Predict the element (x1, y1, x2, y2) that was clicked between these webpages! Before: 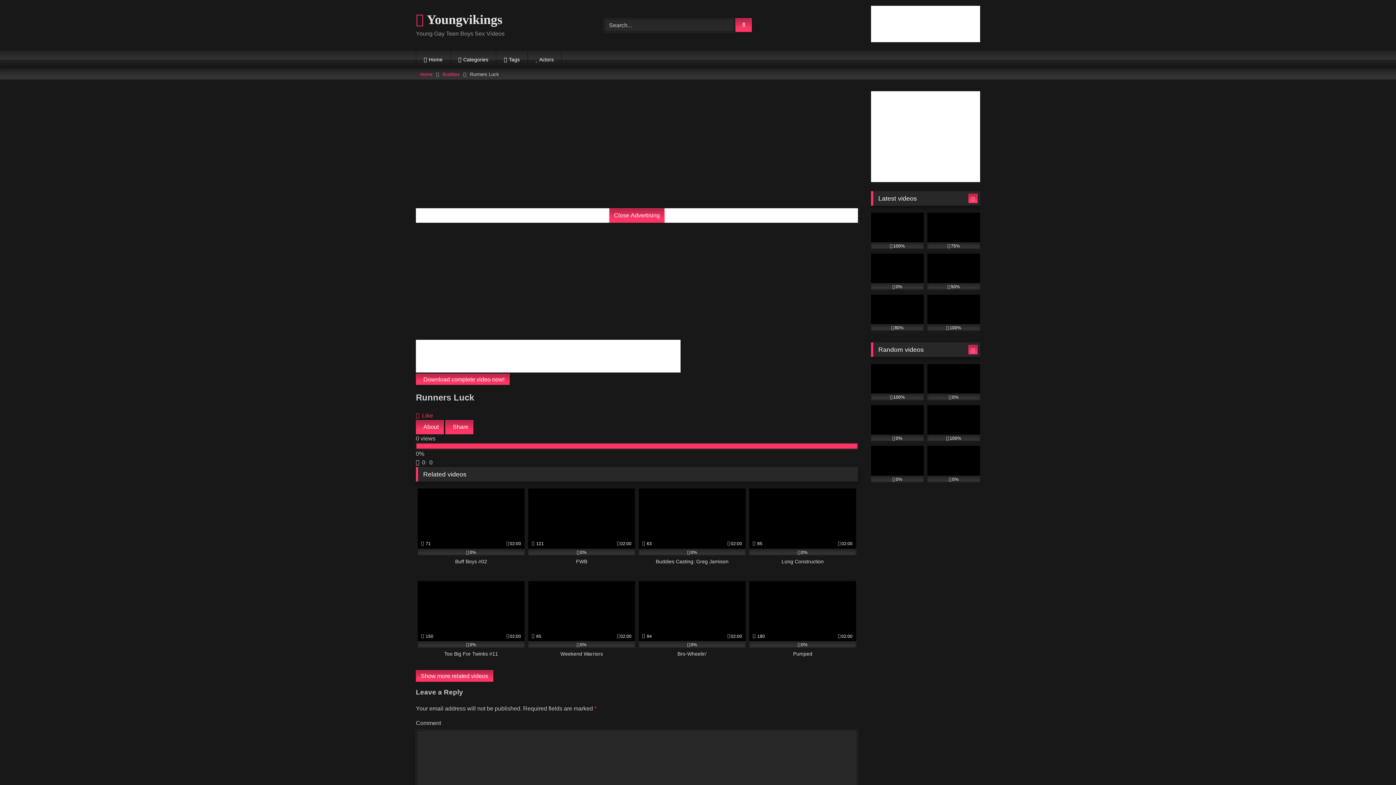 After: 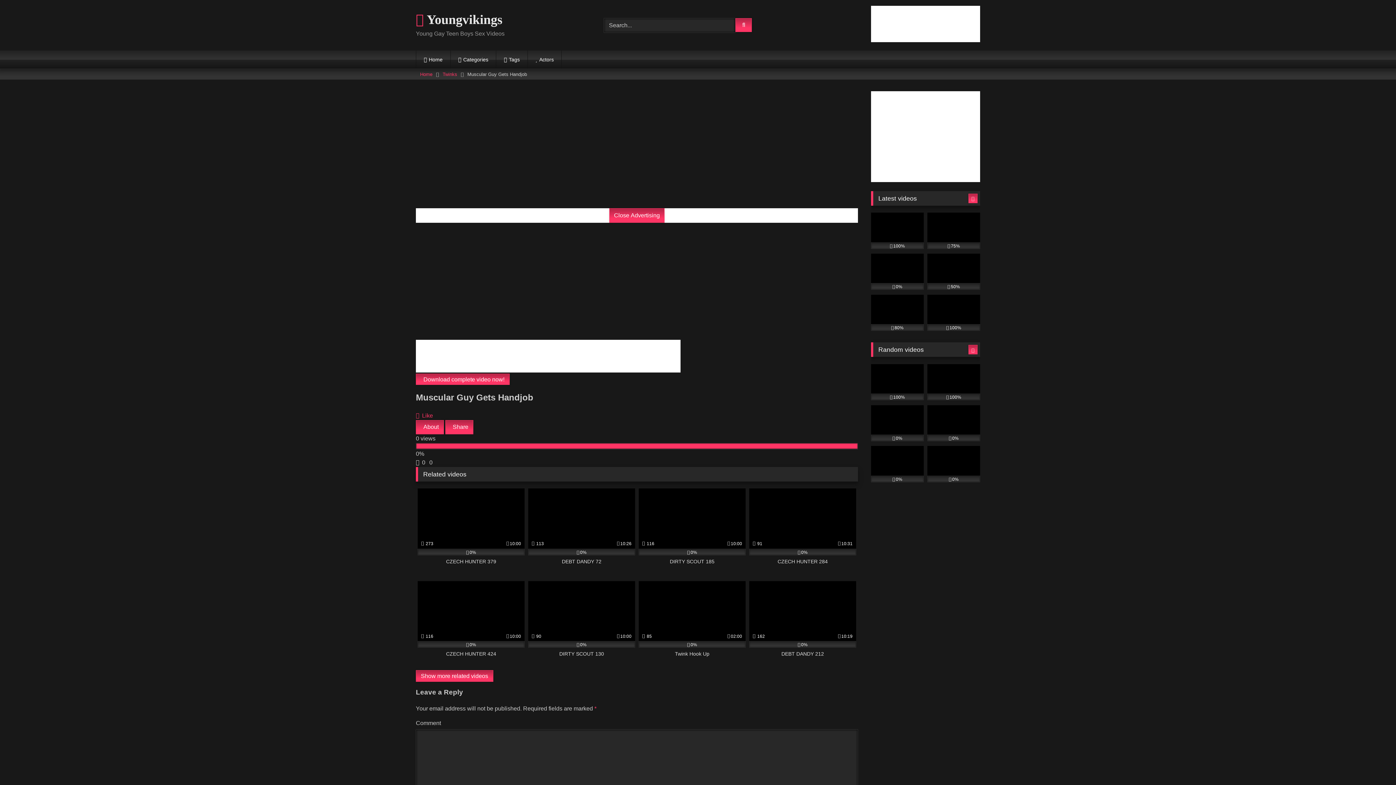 Action: label: 100% bbox: (927, 405, 980, 441)